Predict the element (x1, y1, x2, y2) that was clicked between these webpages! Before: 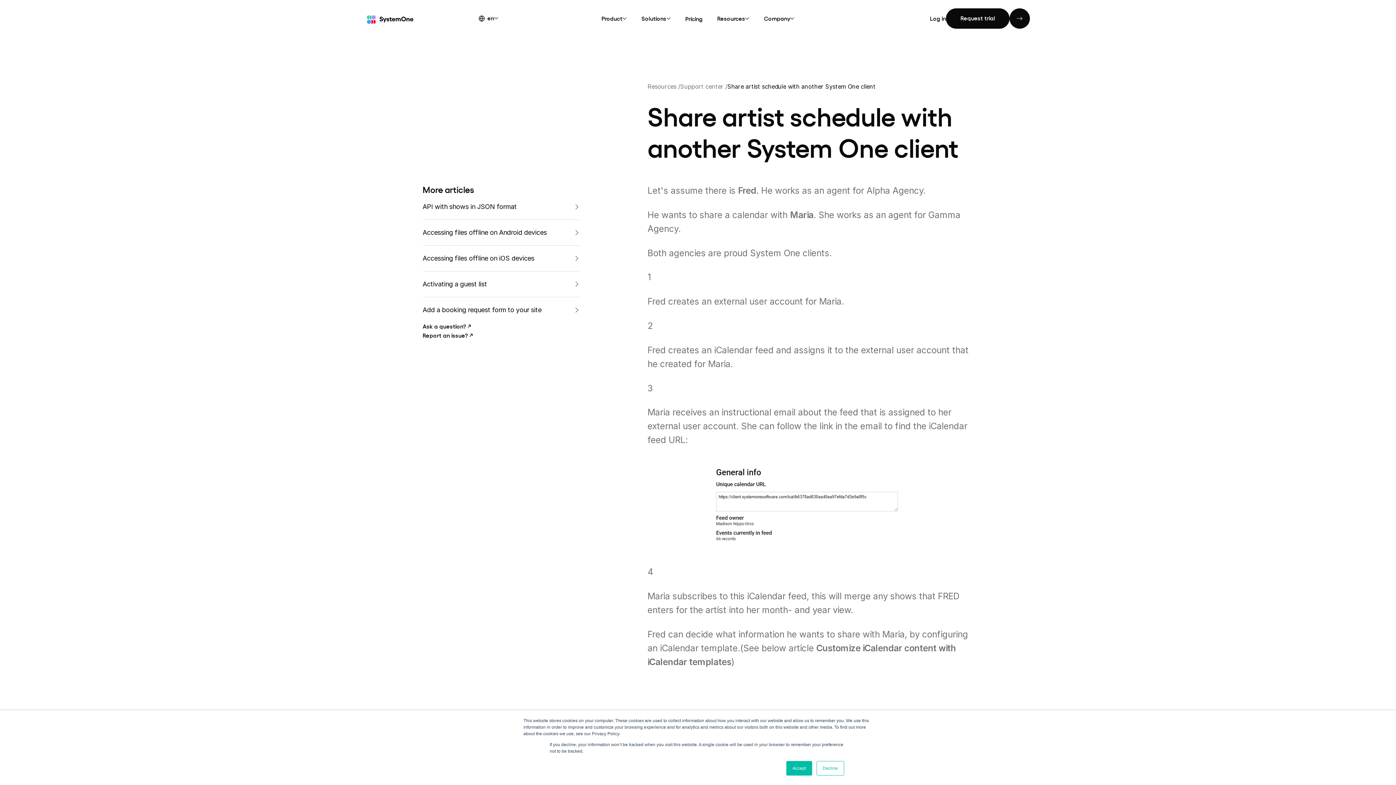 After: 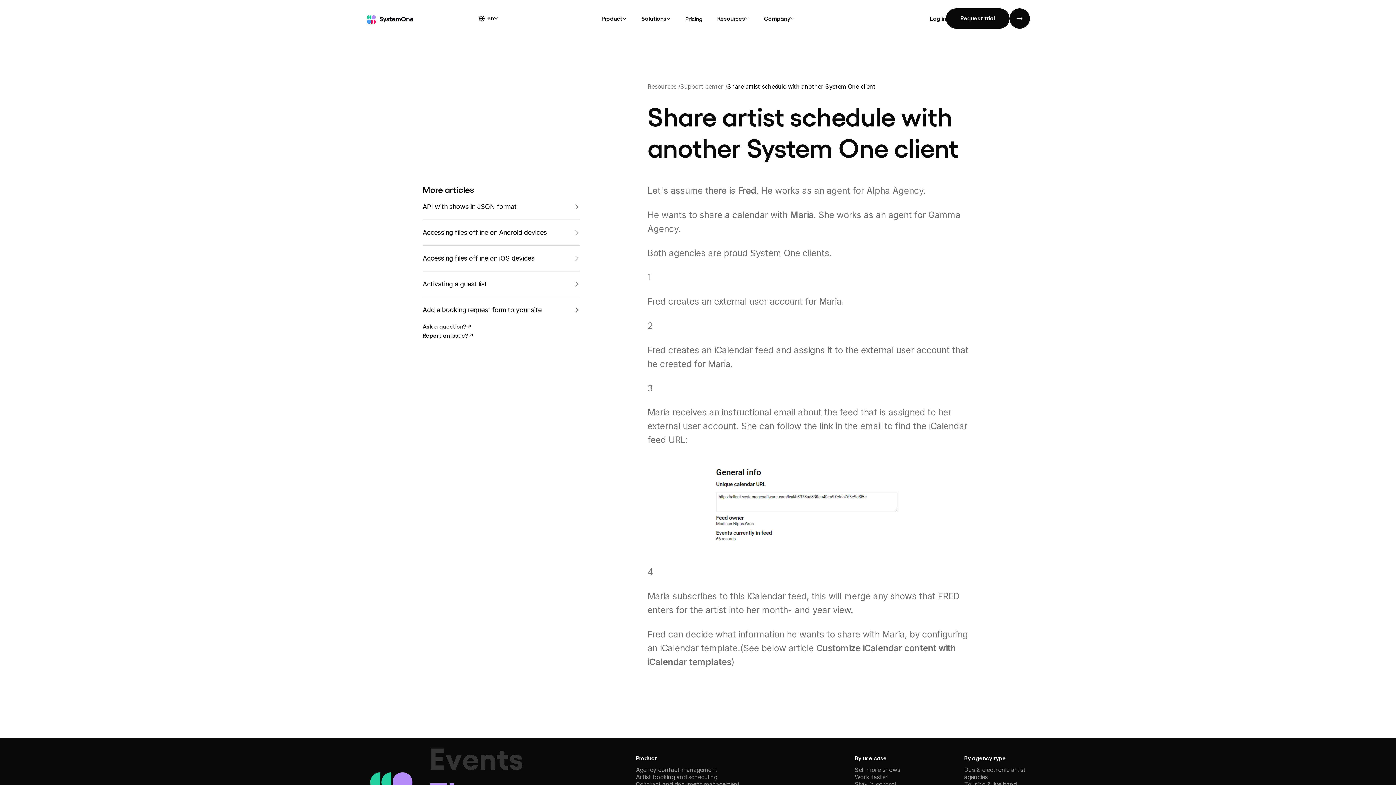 Action: bbox: (816, 761, 844, 776) label: Decline